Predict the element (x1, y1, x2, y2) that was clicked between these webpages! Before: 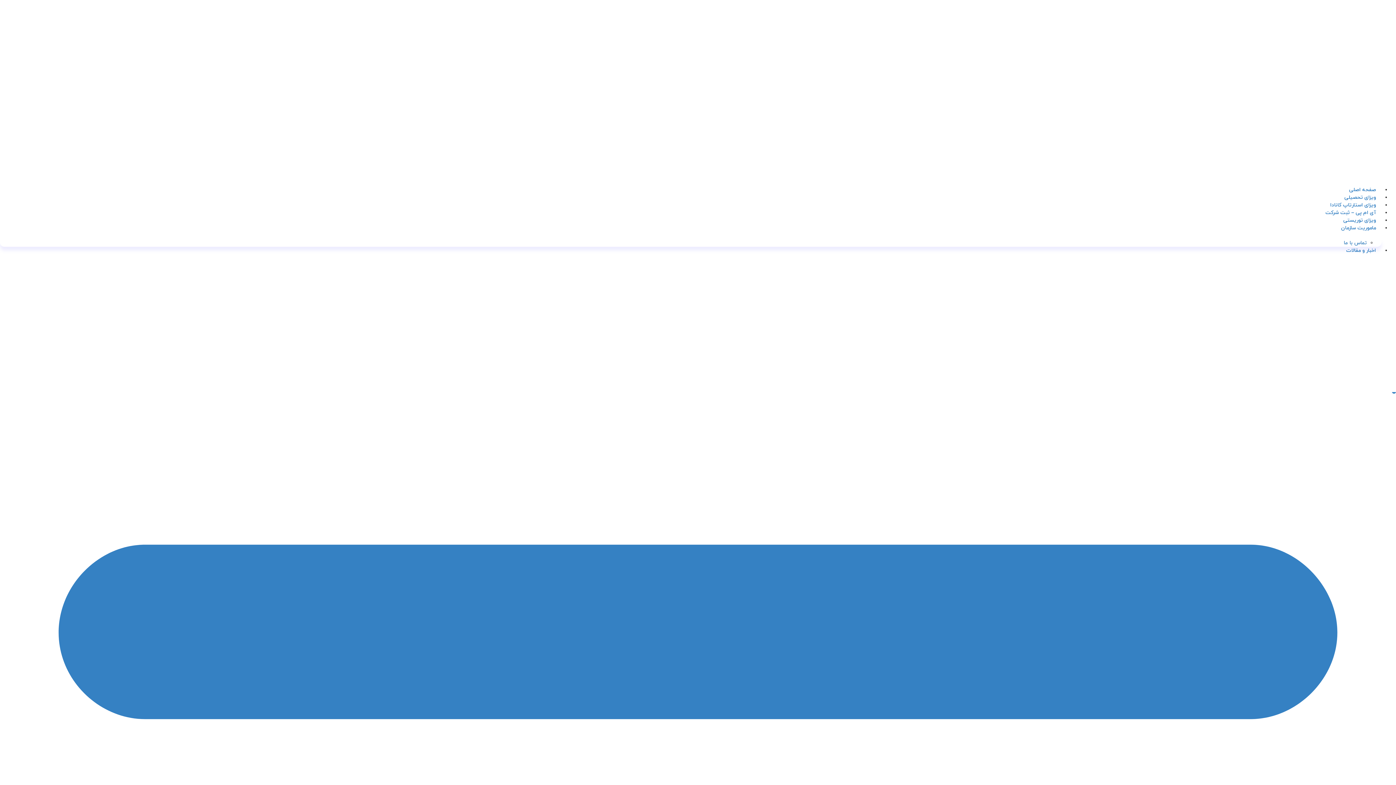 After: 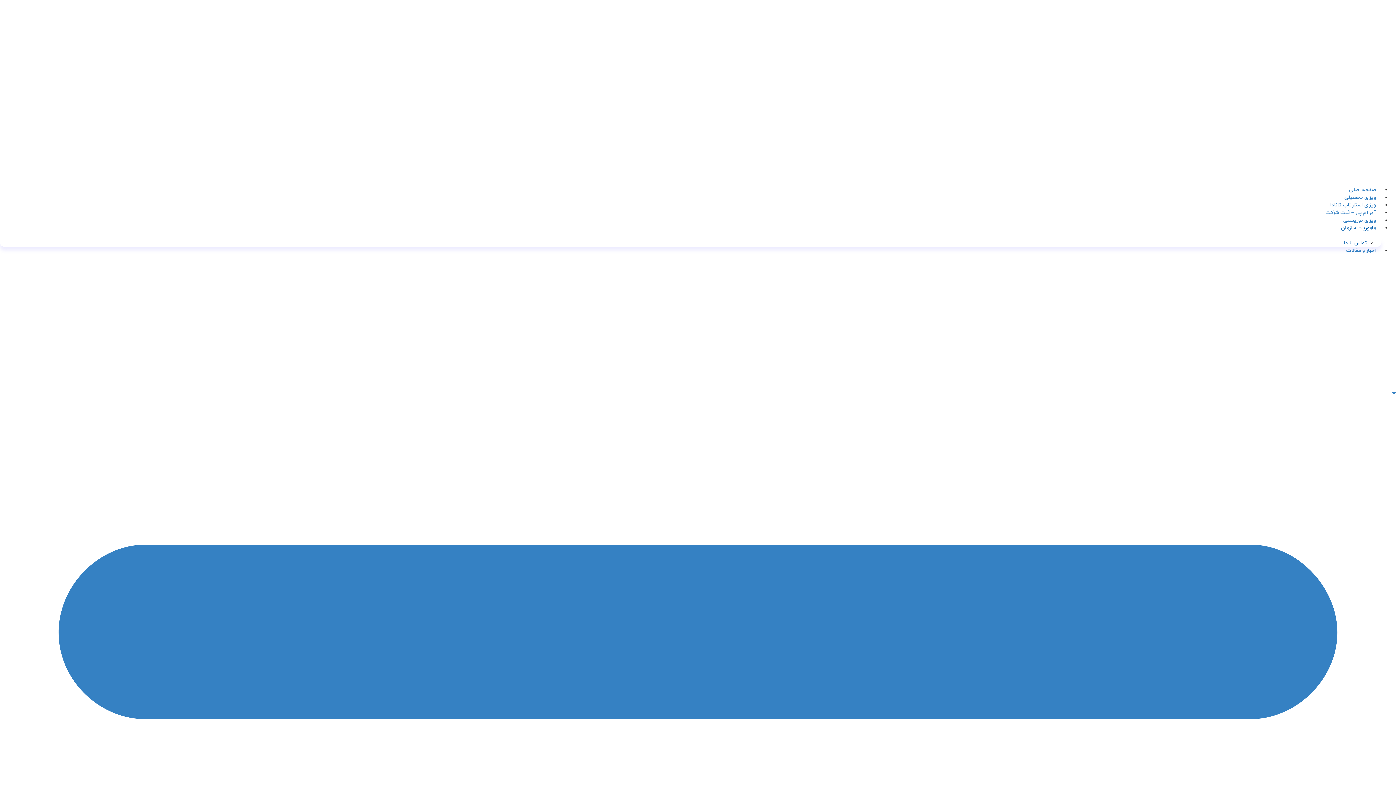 Action: bbox: (1336, 219, 1381, 237) label: ماموریت سازمان